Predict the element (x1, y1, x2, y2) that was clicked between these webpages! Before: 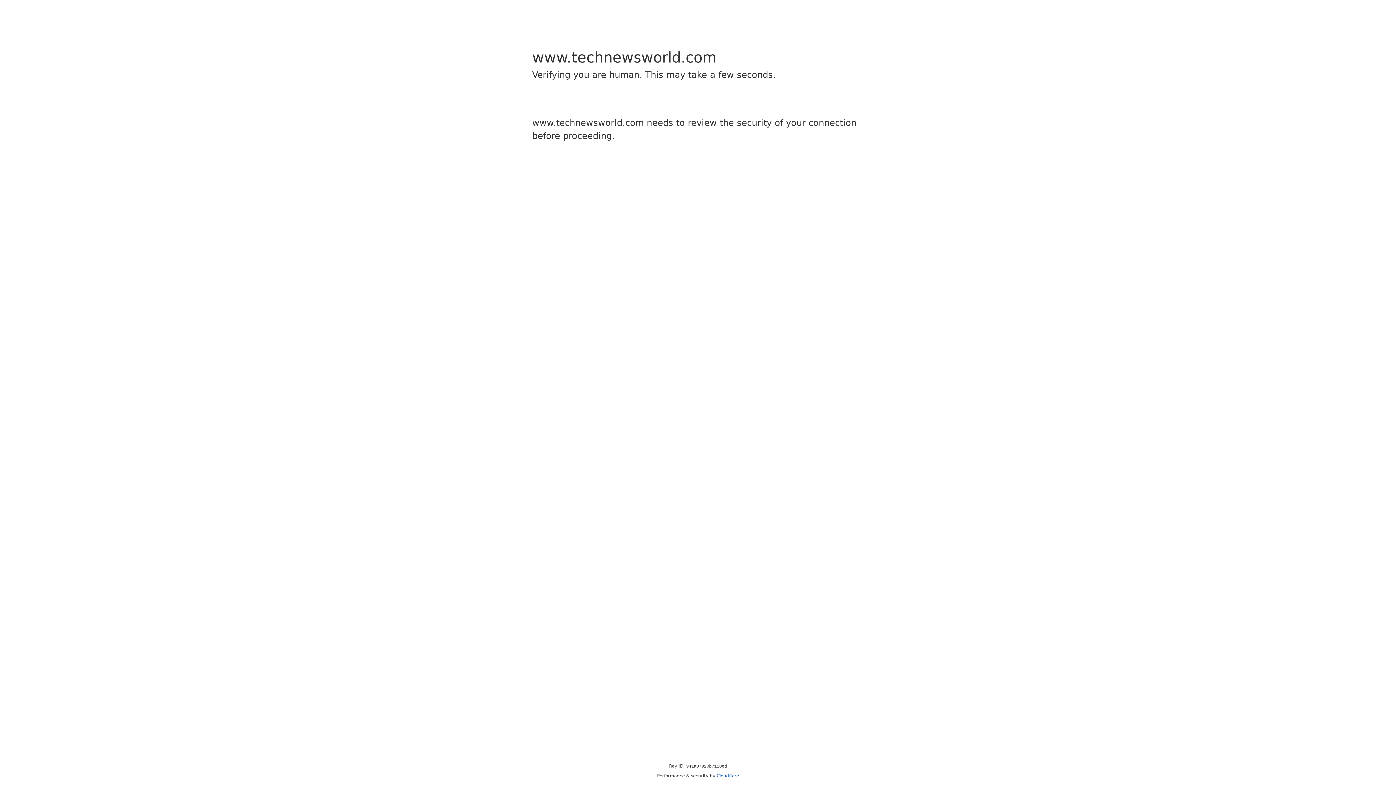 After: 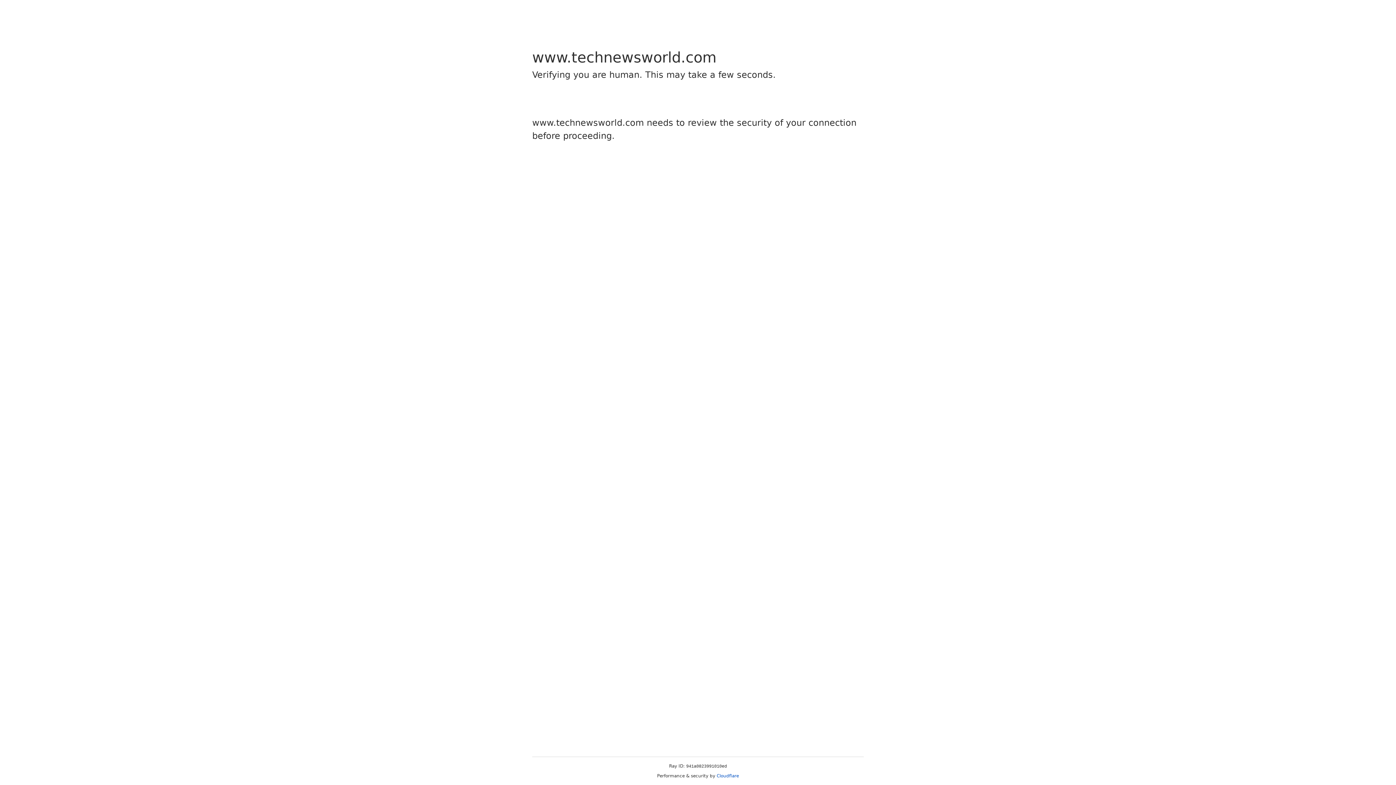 Action: label: Cloudflare bbox: (716, 773, 739, 778)